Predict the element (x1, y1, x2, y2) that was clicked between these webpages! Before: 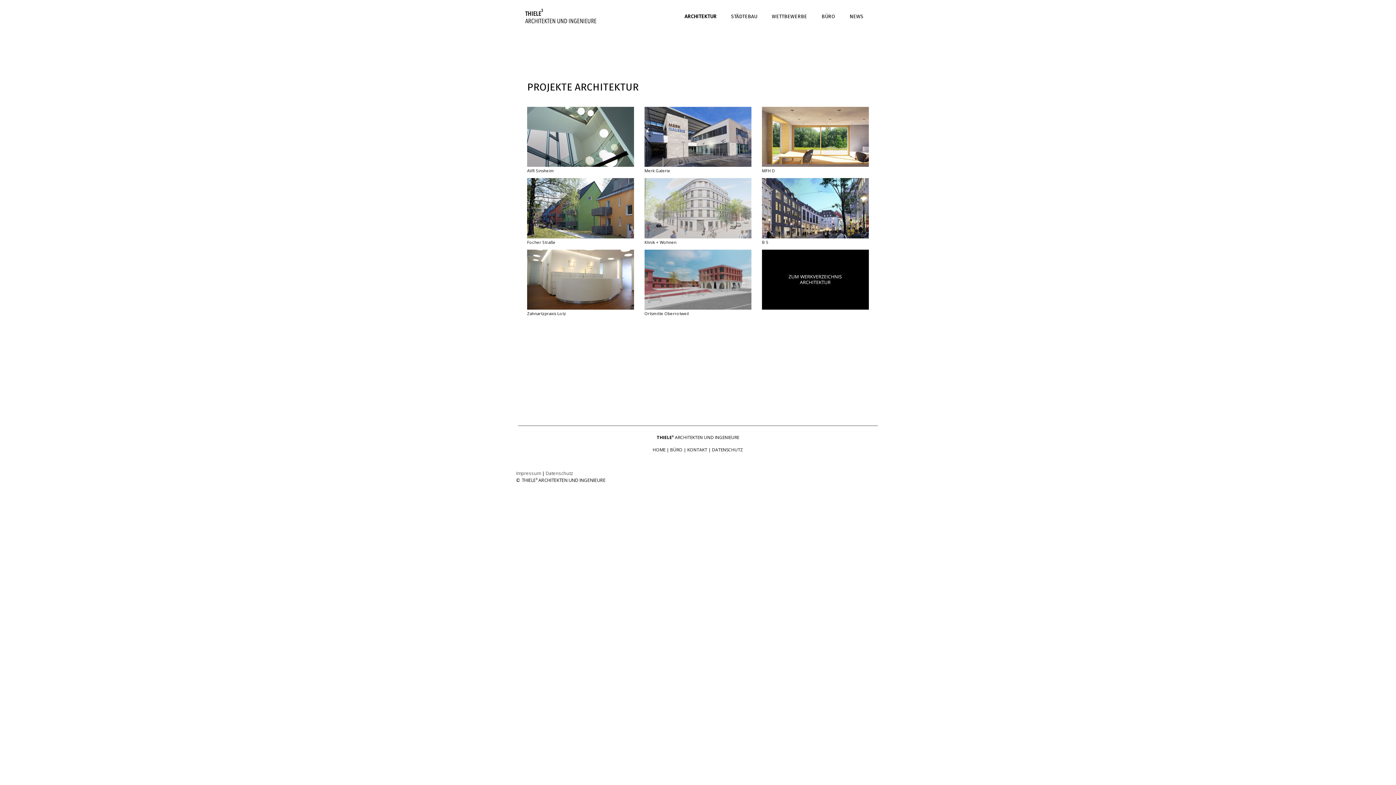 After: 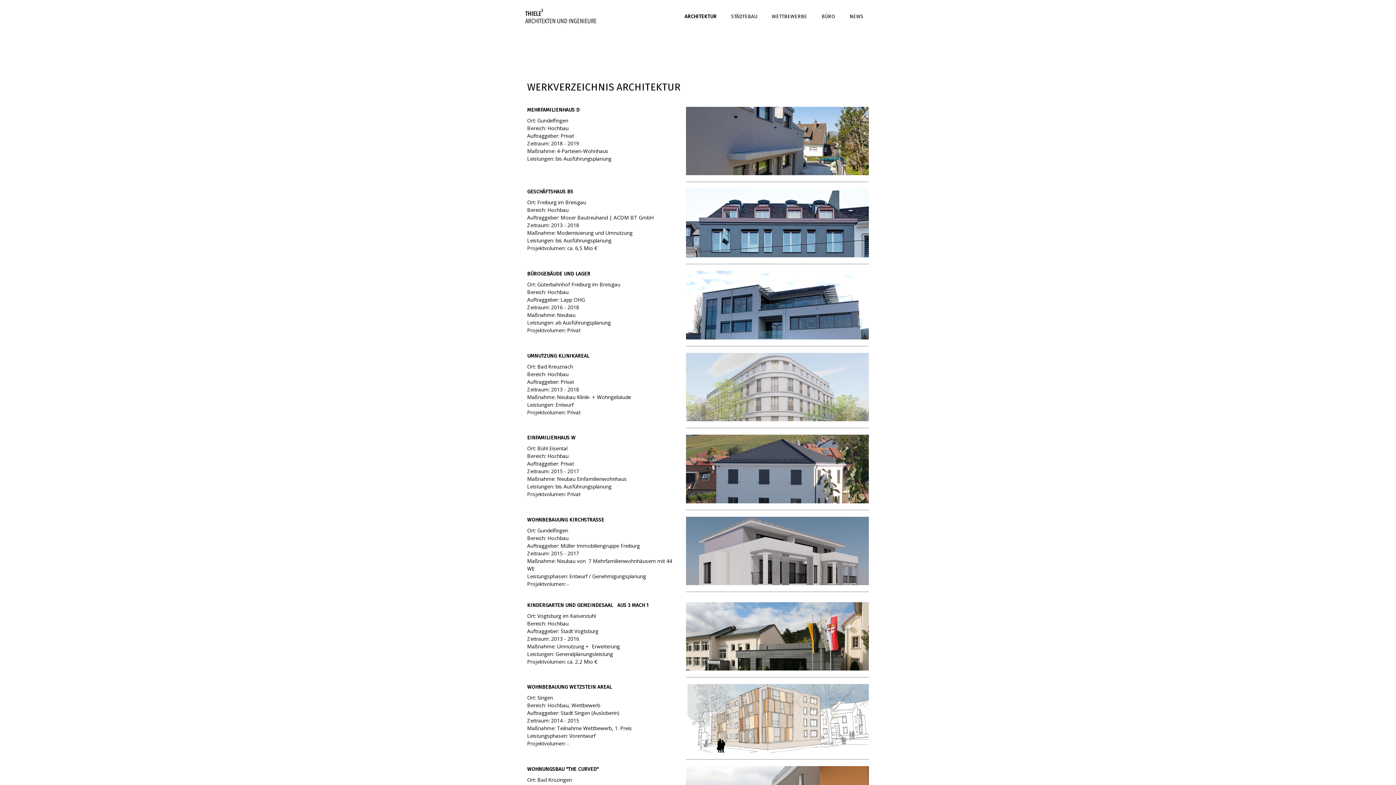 Action: bbox: (762, 250, 869, 257)